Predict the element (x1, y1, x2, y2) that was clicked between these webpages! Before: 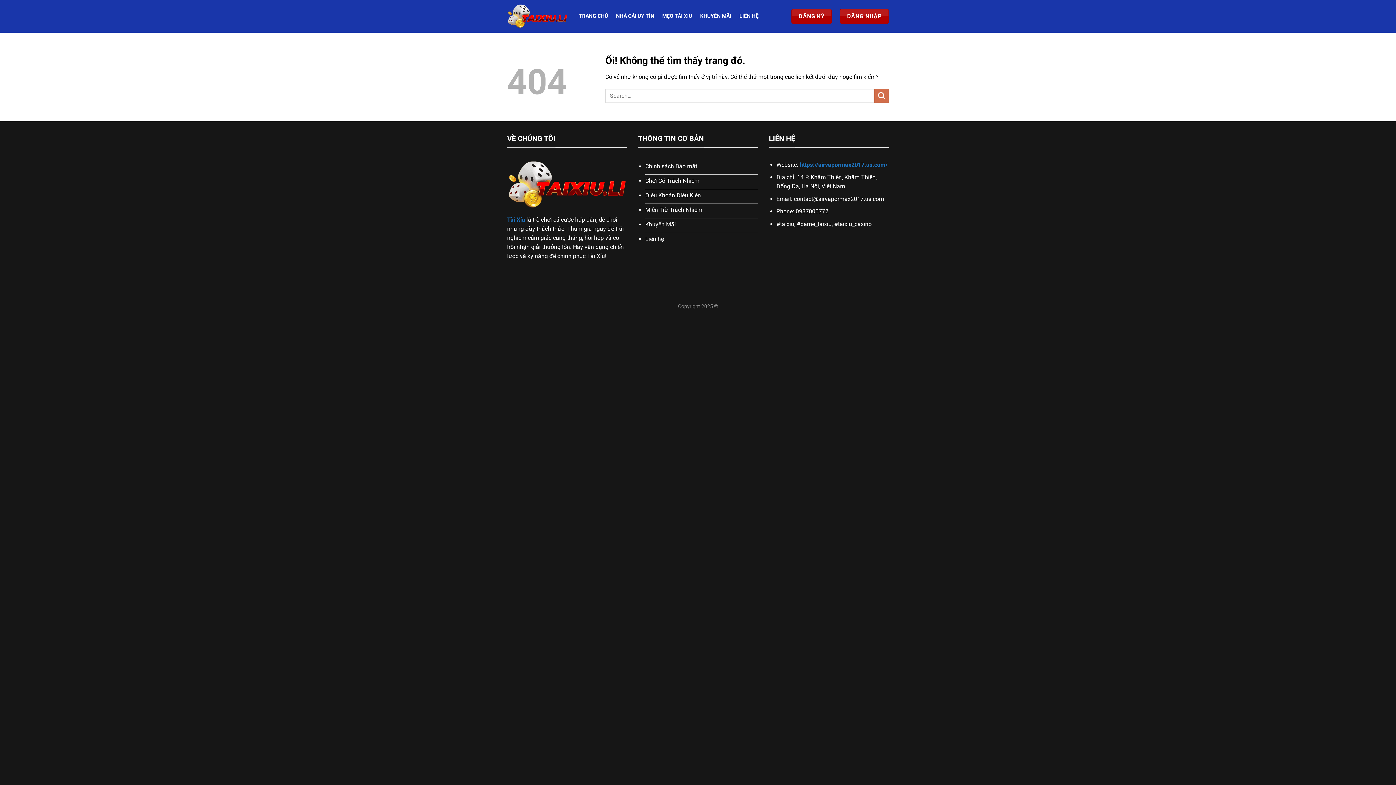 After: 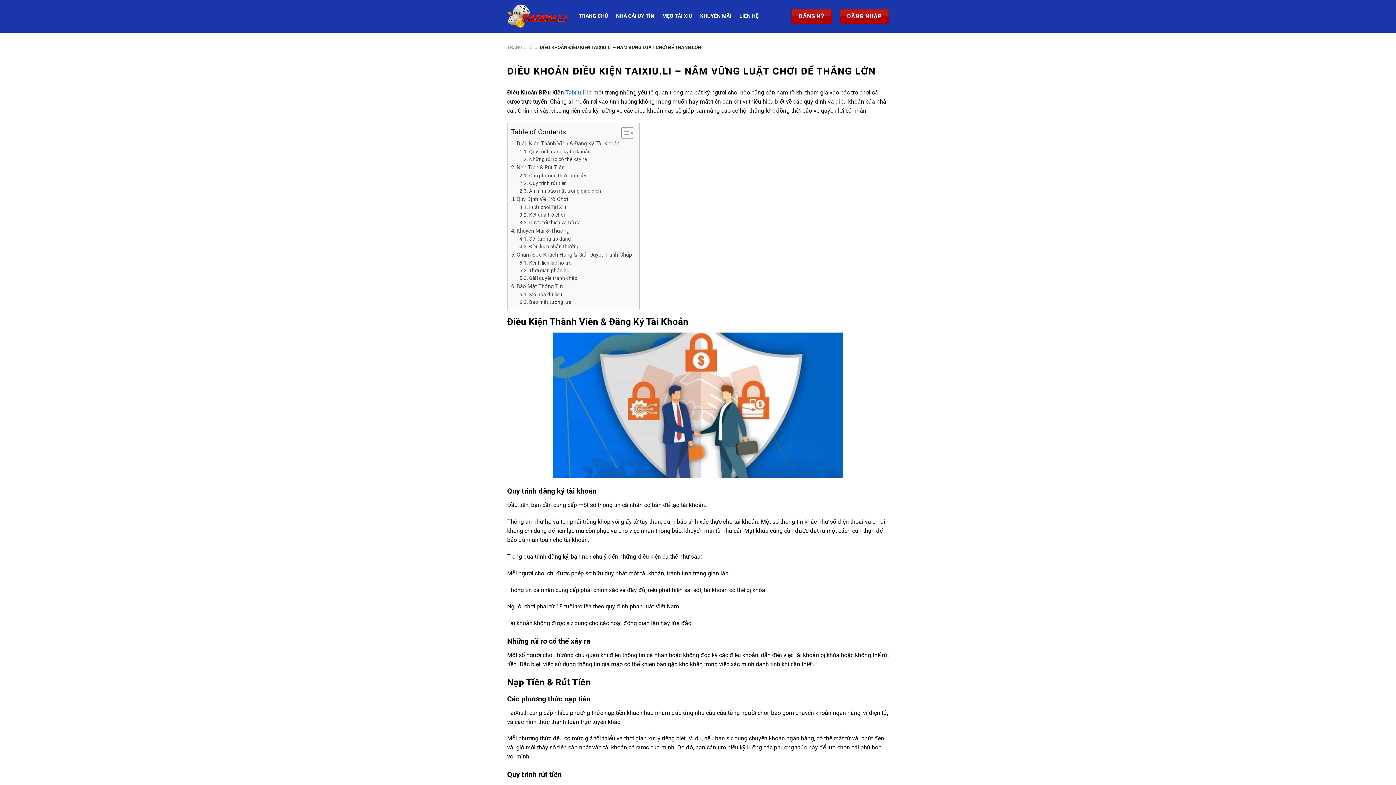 Action: label: Điều Khoản Điều Kiện bbox: (645, 189, 758, 203)